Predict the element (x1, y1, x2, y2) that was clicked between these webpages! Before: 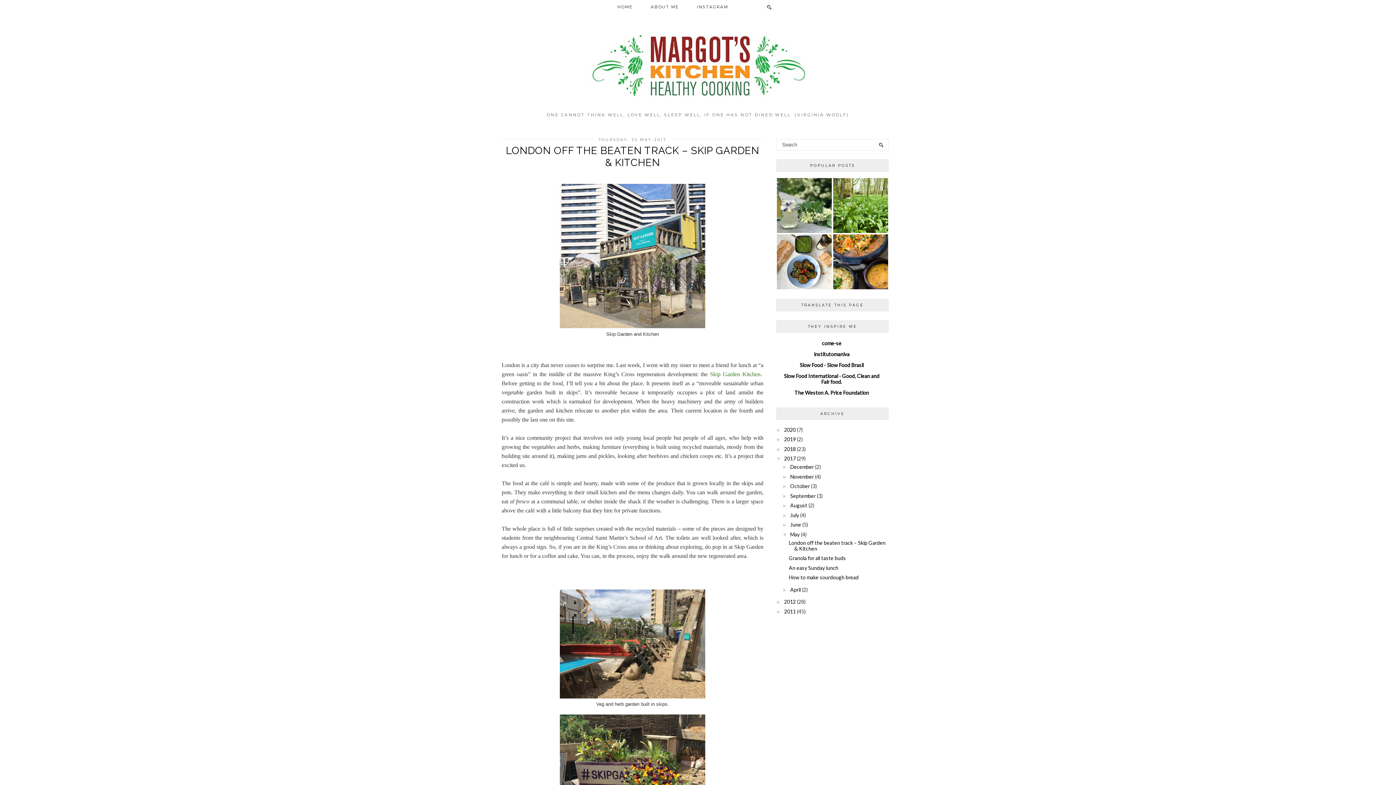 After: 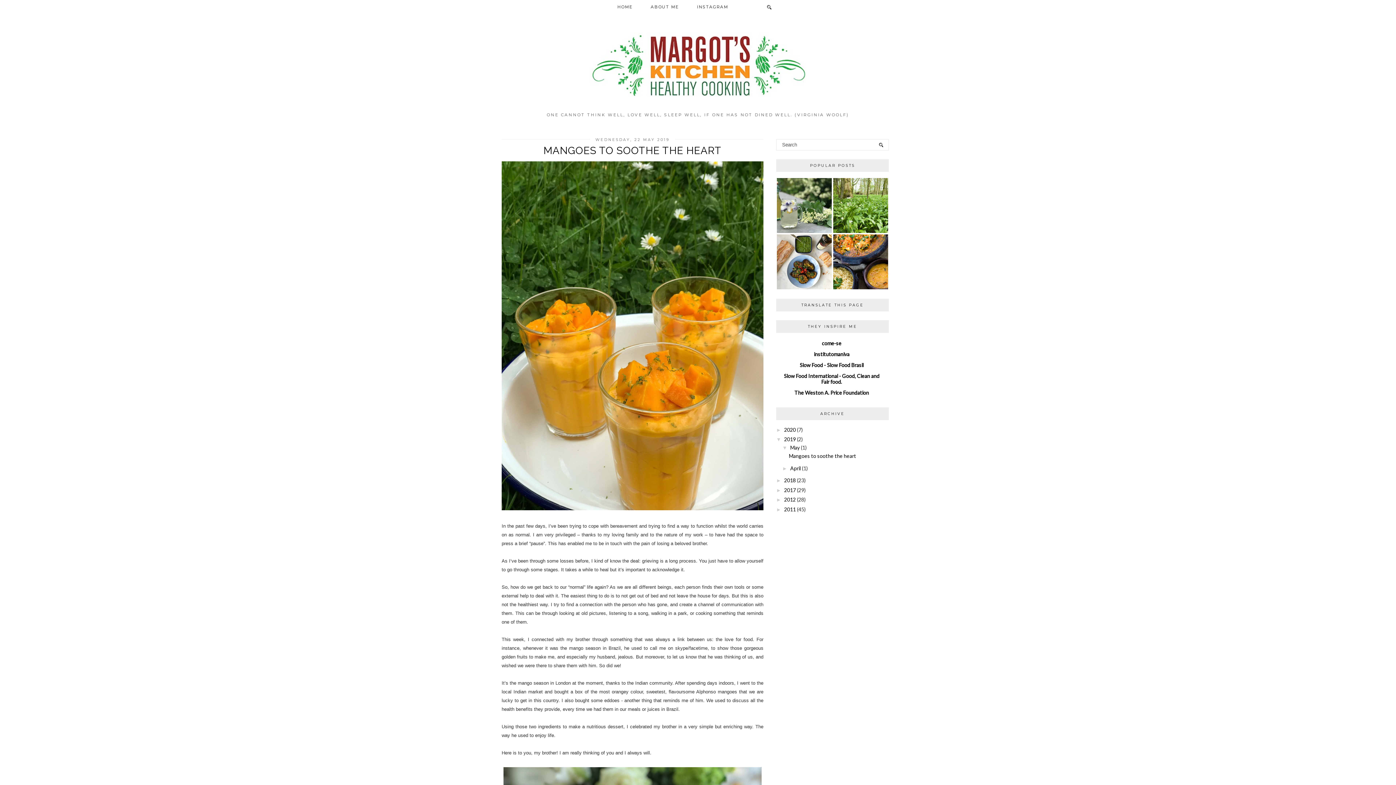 Action: label: 2019 bbox: (784, 436, 796, 442)